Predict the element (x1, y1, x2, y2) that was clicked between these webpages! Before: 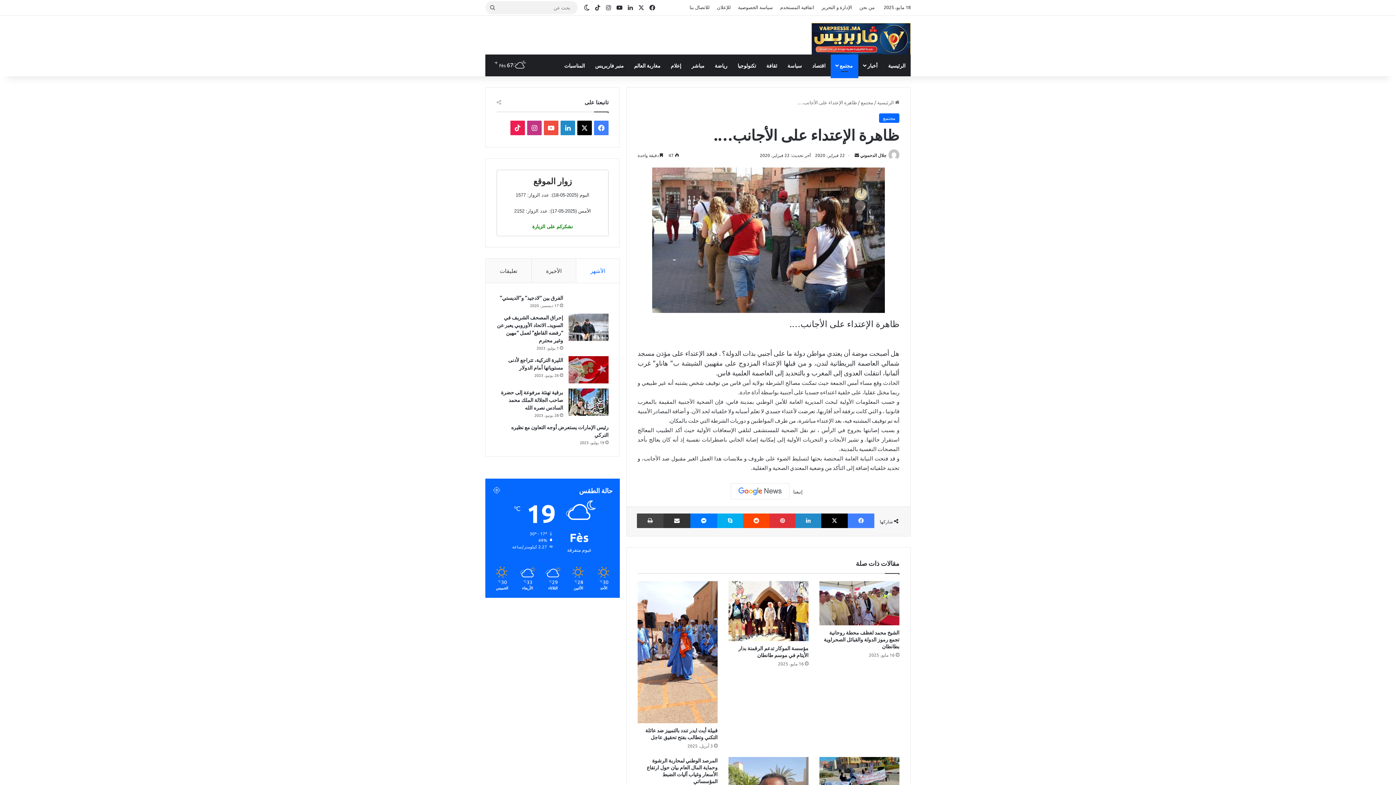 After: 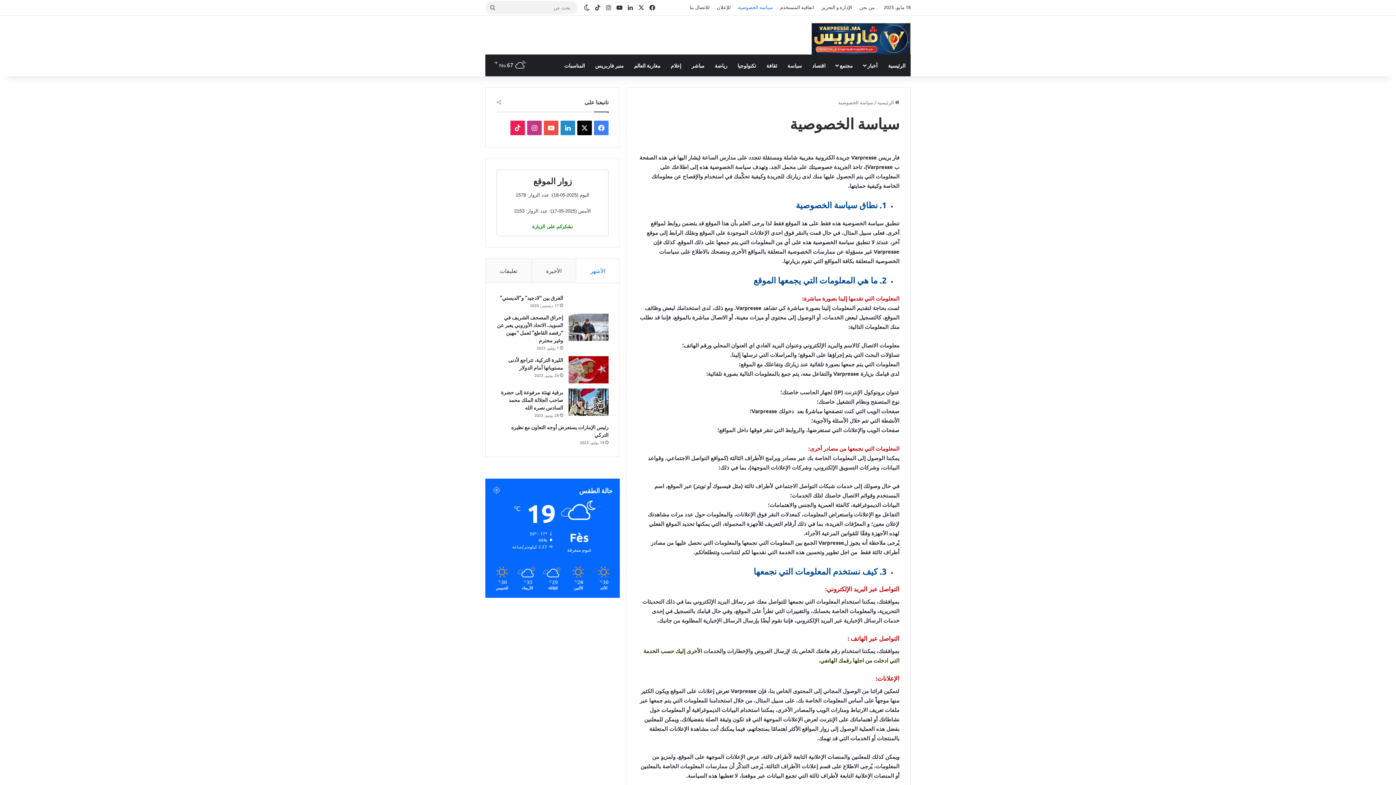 Action: label: سياسة الخصوصية bbox: (734, 0, 776, 14)